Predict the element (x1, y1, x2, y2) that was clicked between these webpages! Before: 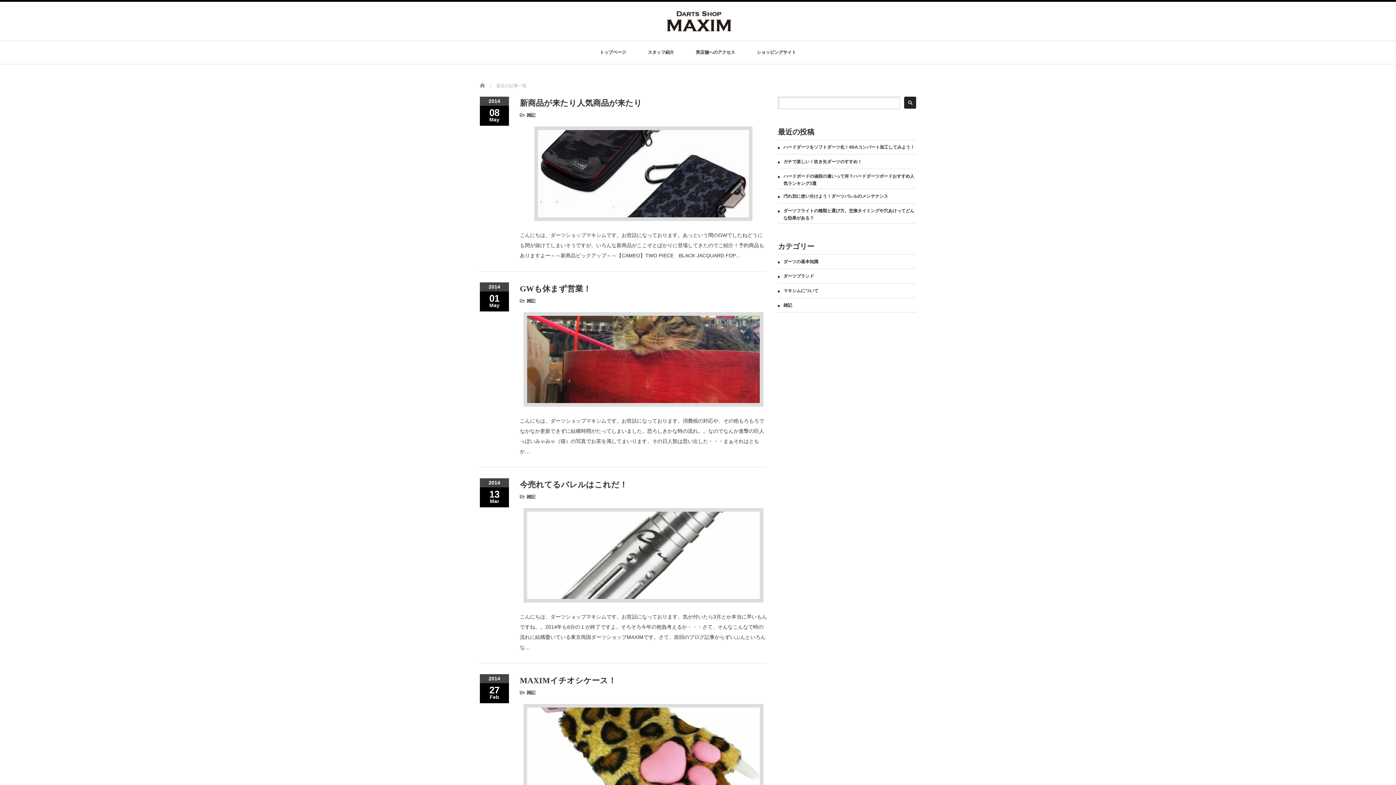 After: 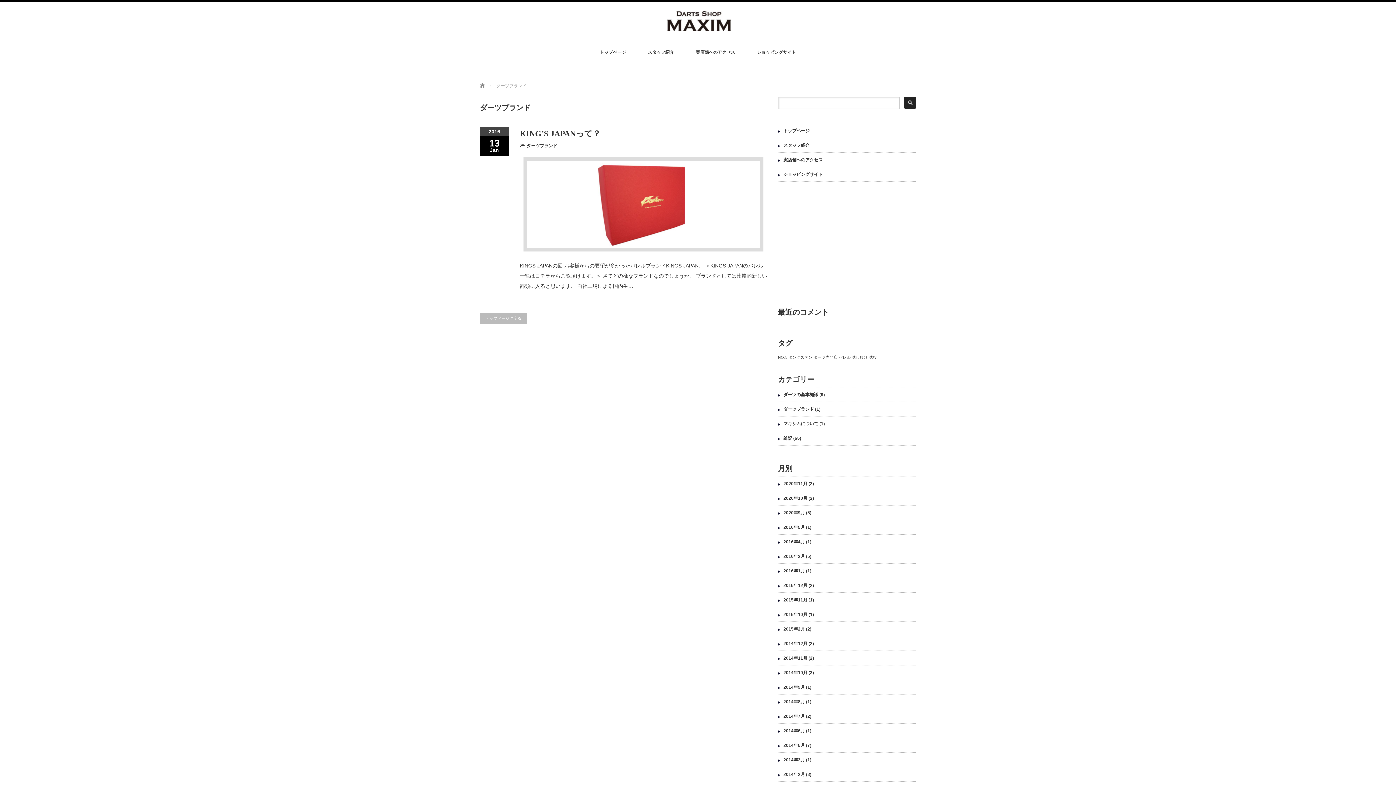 Action: label: ダーツブランド bbox: (783, 273, 814, 278)